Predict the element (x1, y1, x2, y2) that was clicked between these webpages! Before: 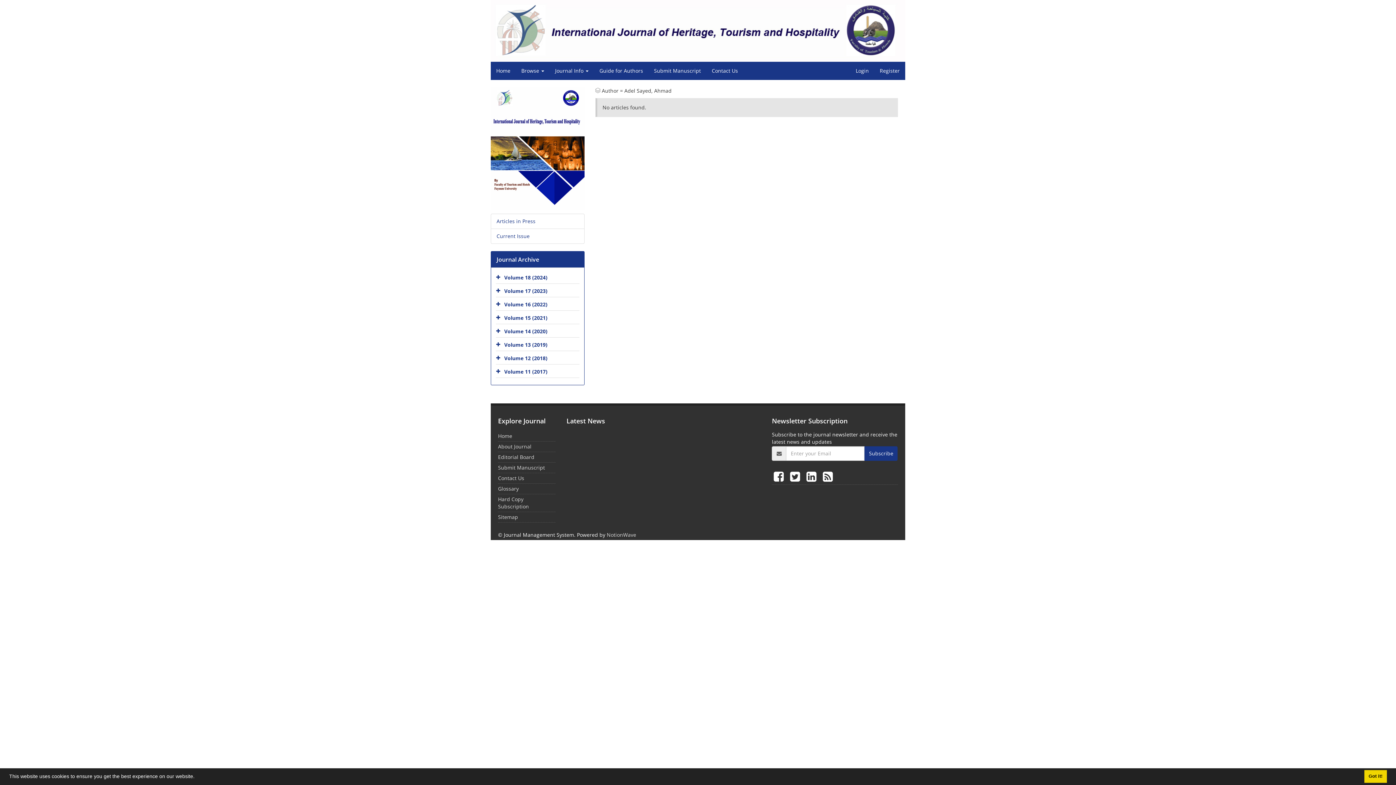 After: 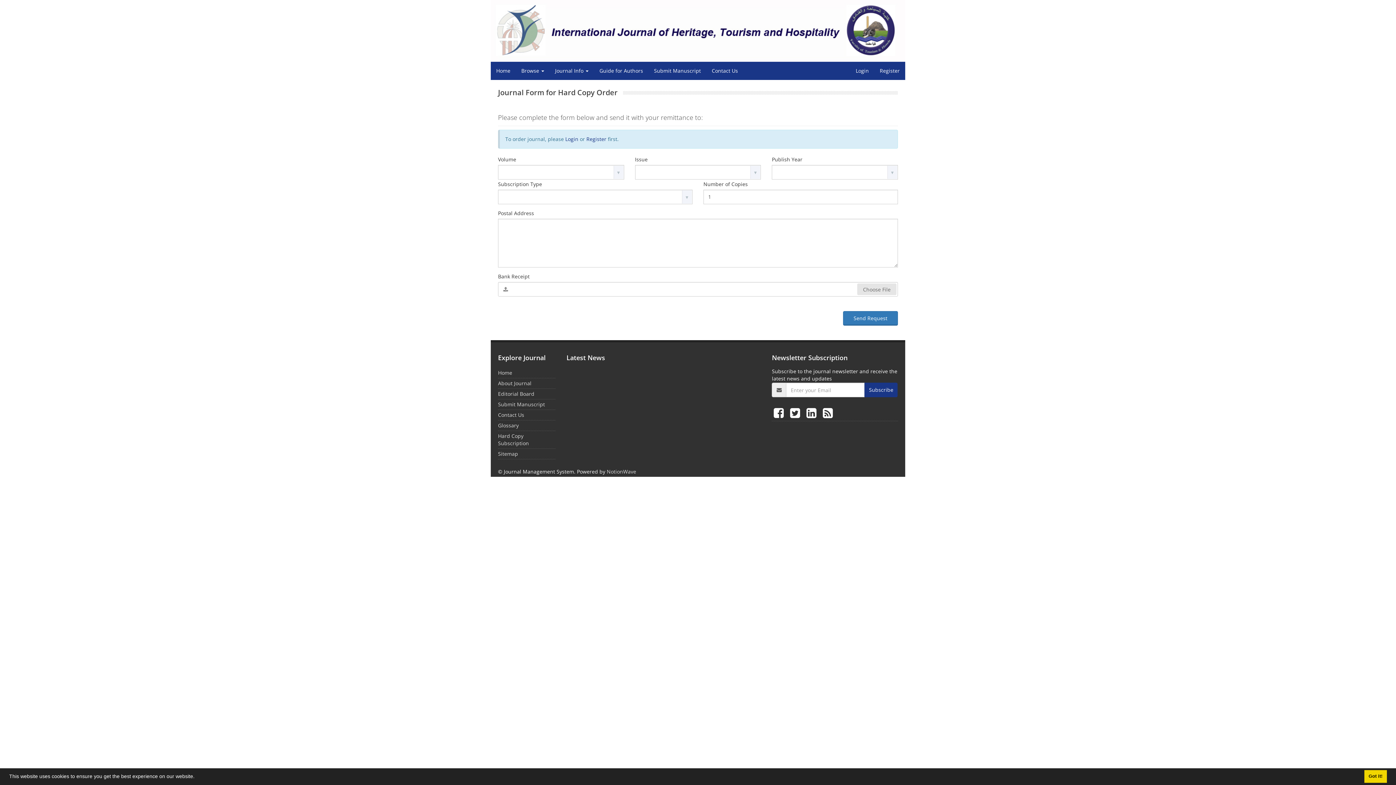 Action: bbox: (498, 496, 529, 510) label: Hard Copy Subscription